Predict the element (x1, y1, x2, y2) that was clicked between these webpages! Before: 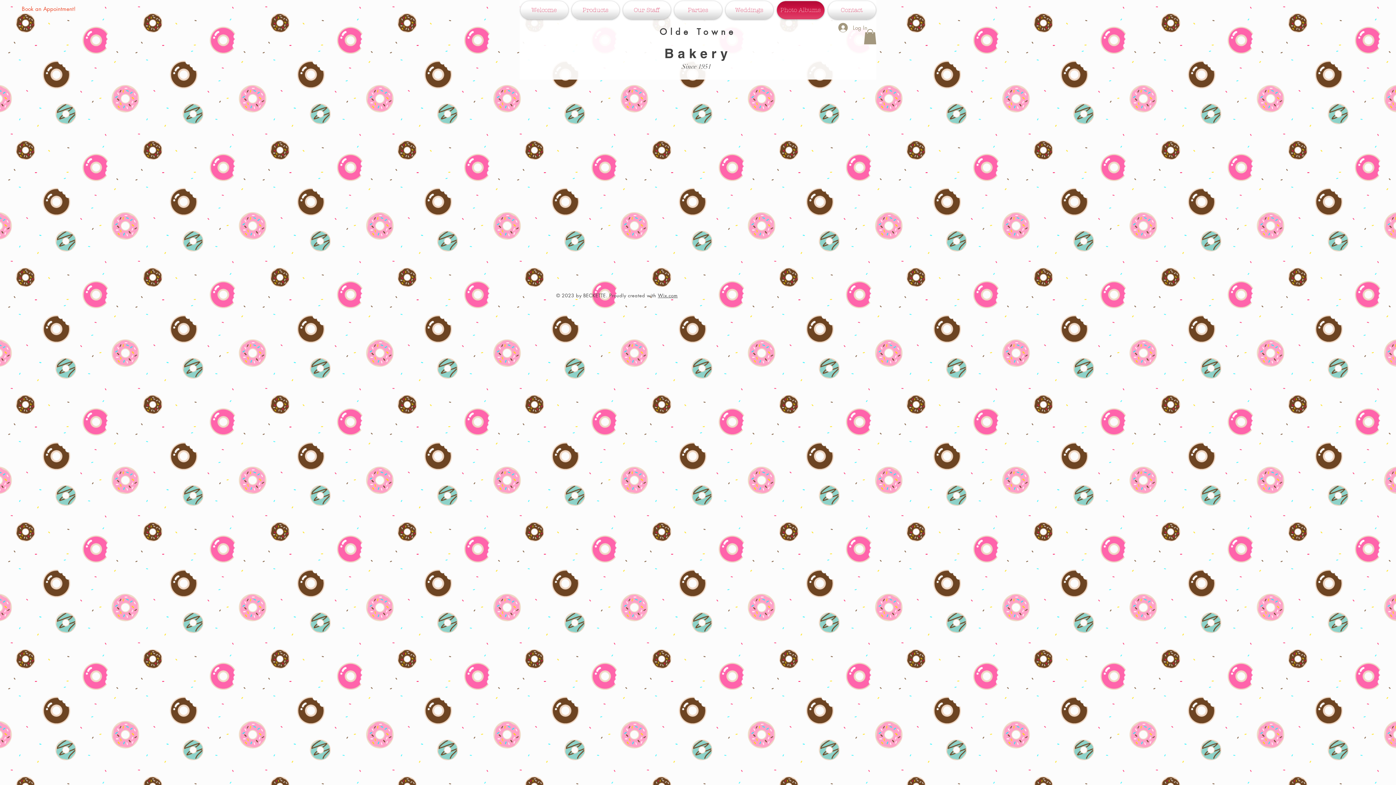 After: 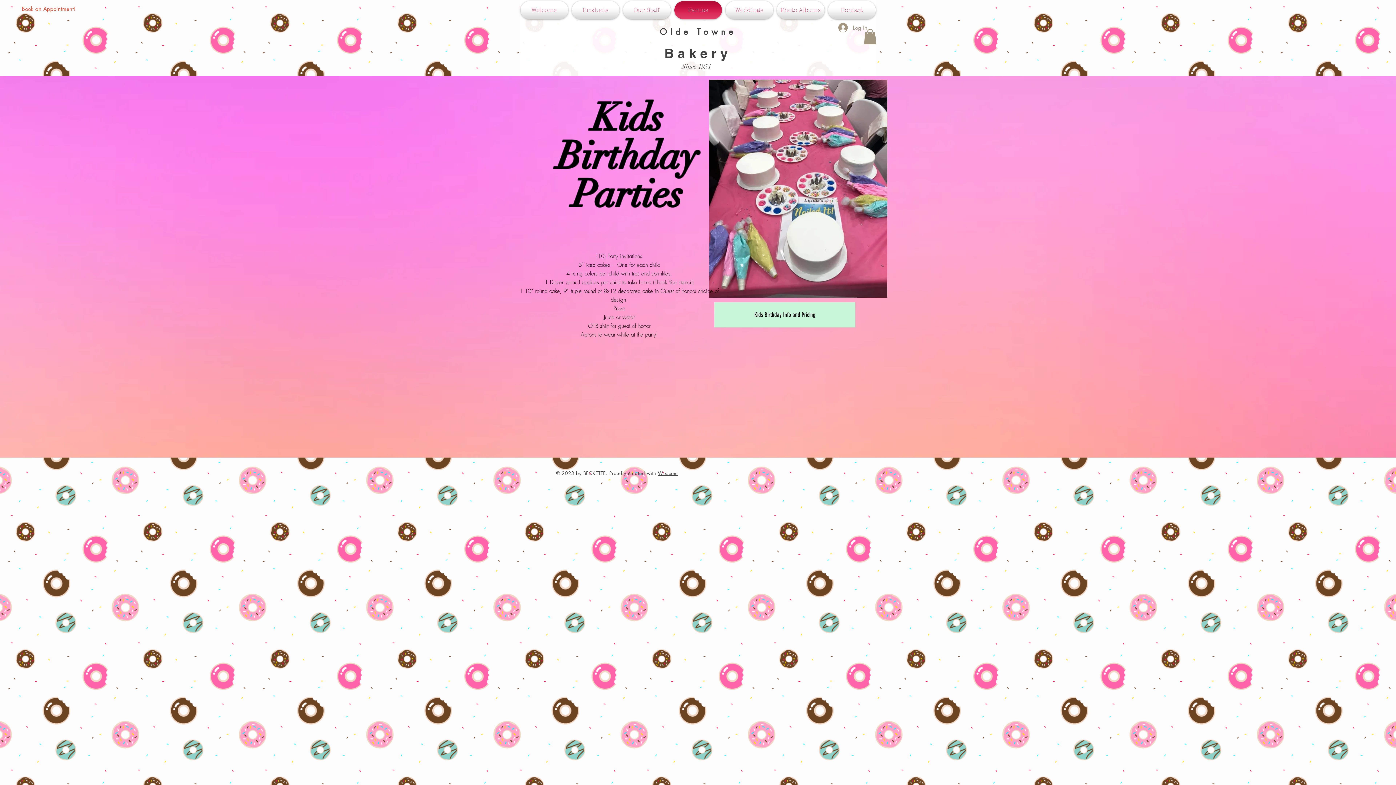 Action: bbox: (672, 1, 723, 19) label: Parties